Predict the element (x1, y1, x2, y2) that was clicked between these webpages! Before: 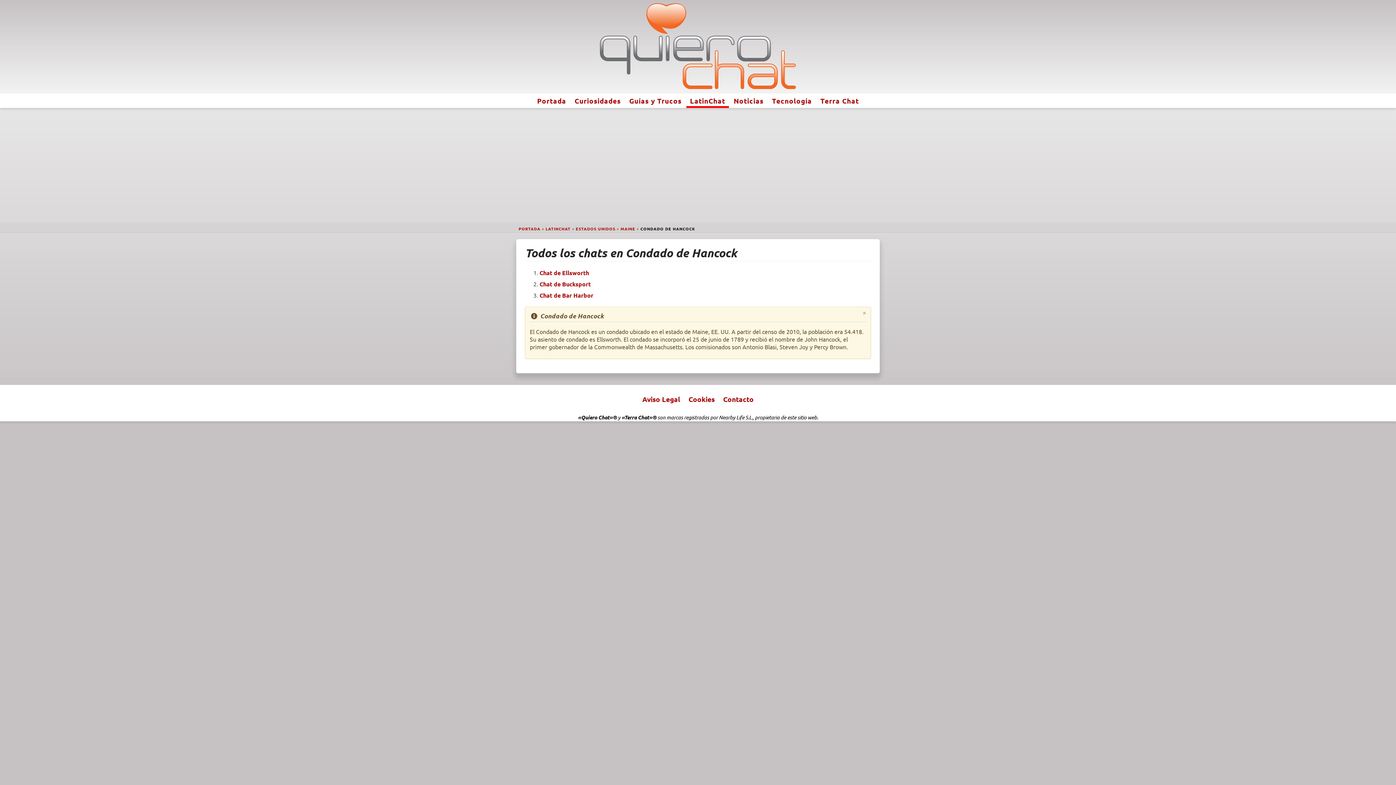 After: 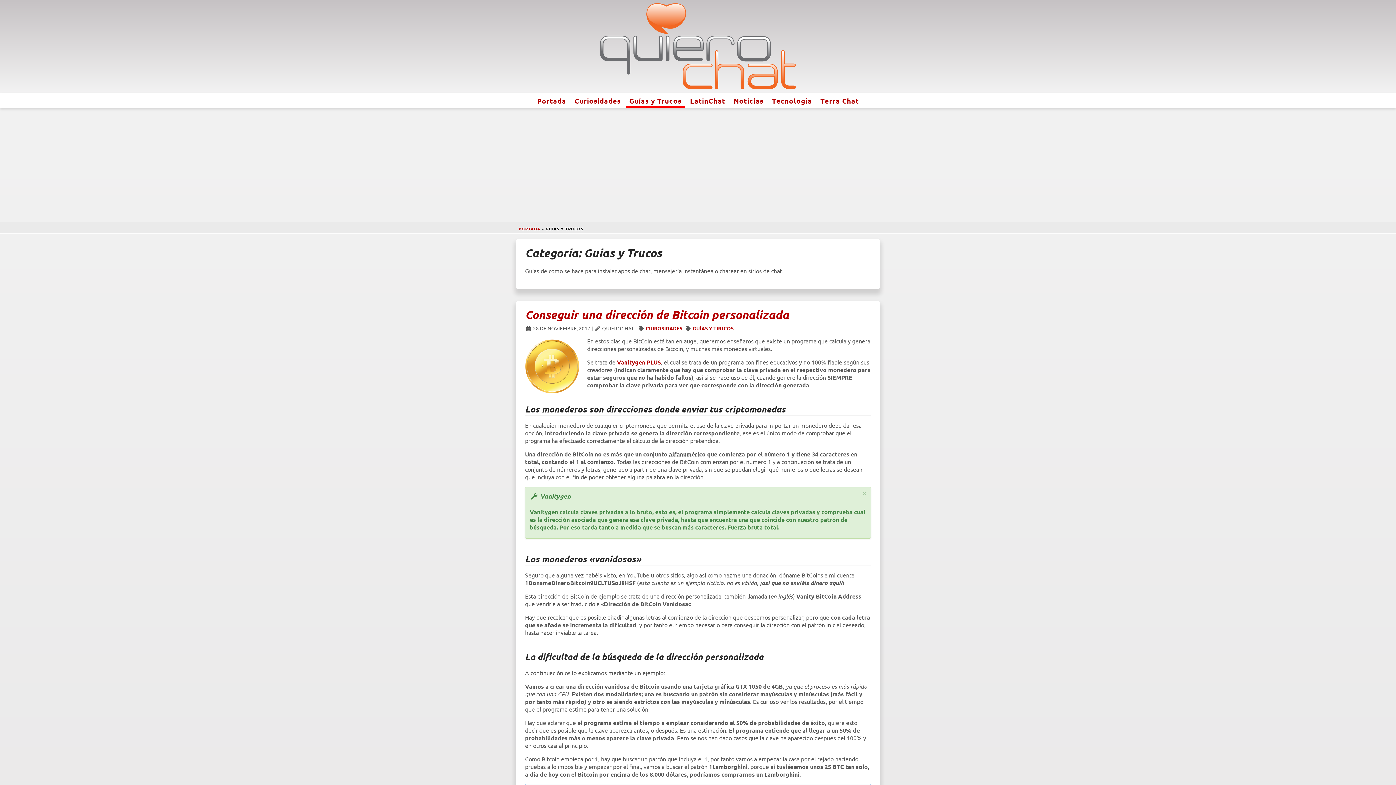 Action: label: Guías y Trucos bbox: (629, 96, 681, 105)